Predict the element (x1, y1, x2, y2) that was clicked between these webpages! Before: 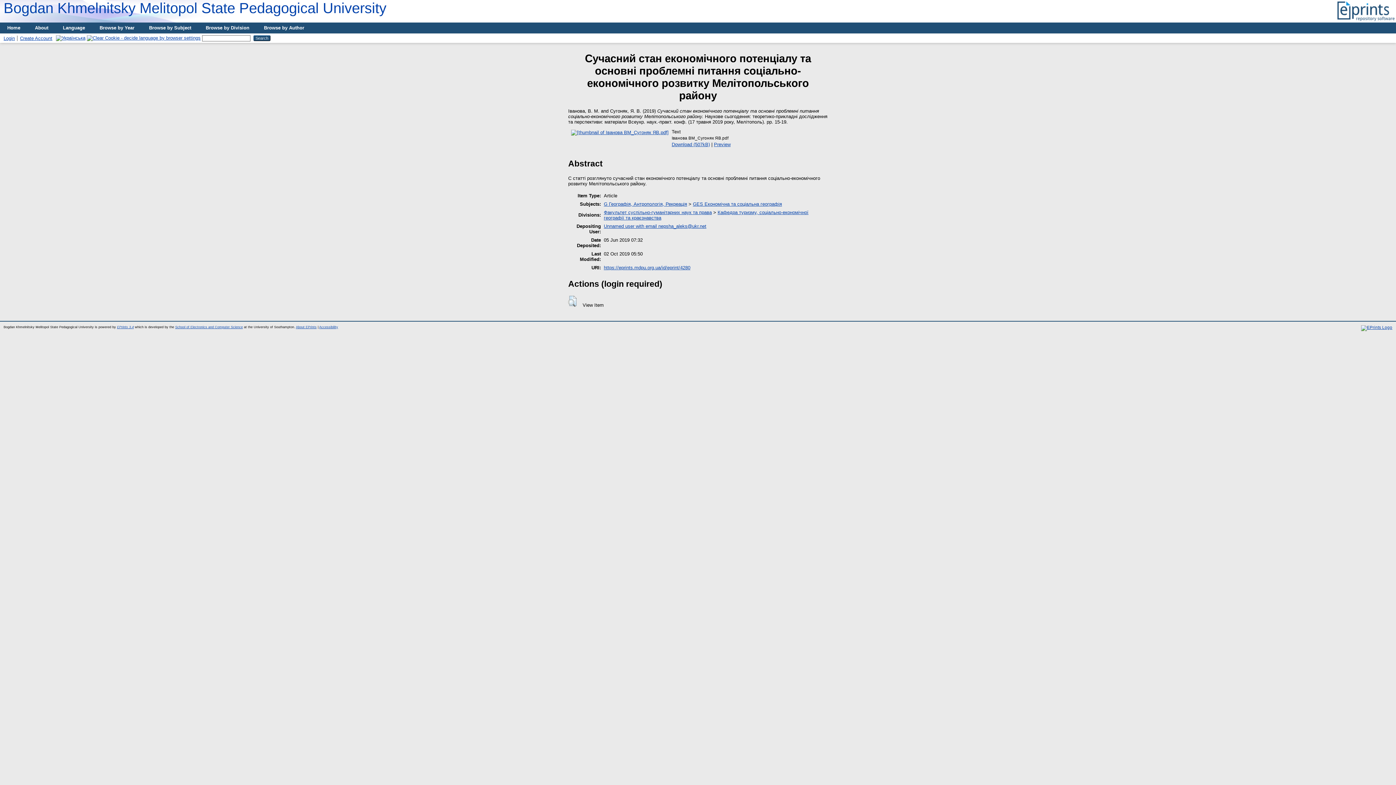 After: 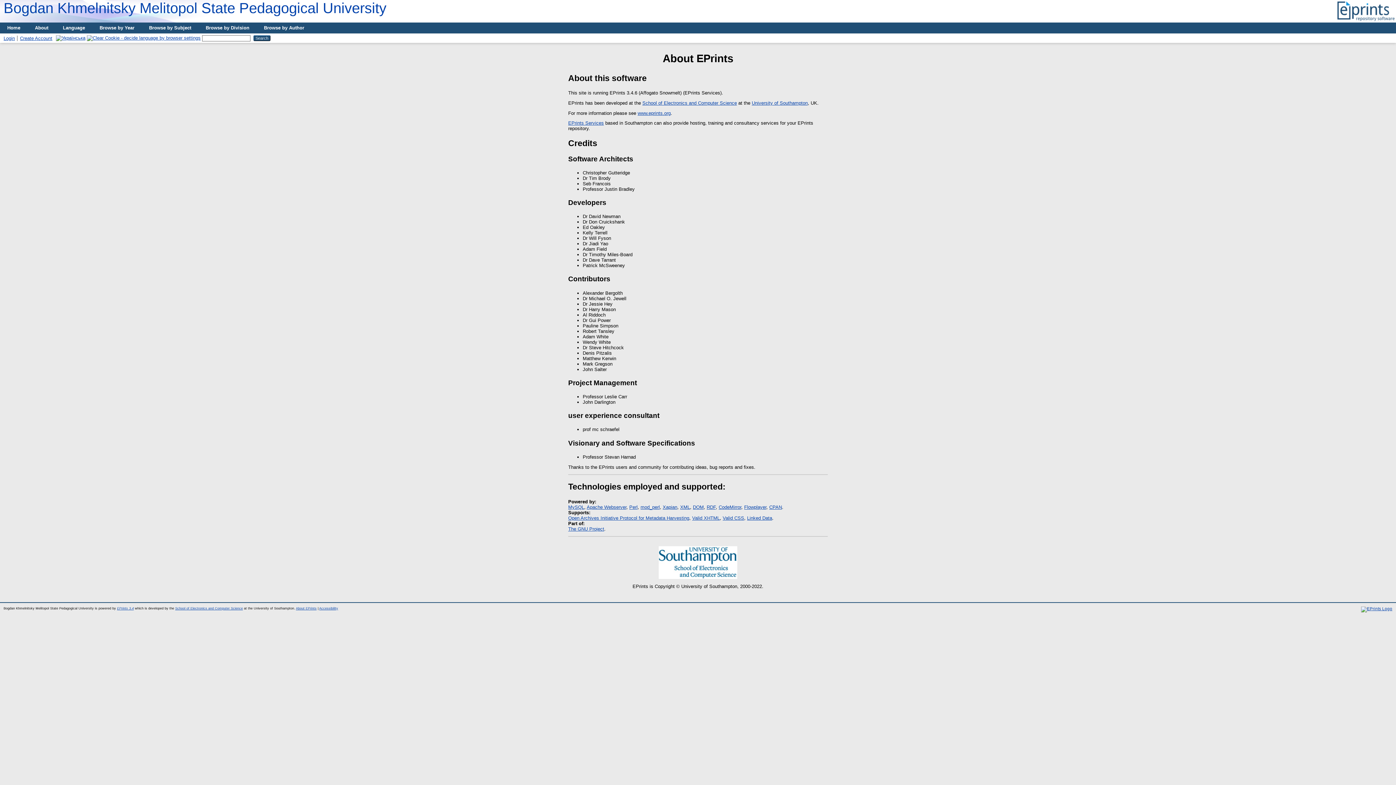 Action: label: About EPrints bbox: (296, 325, 316, 329)